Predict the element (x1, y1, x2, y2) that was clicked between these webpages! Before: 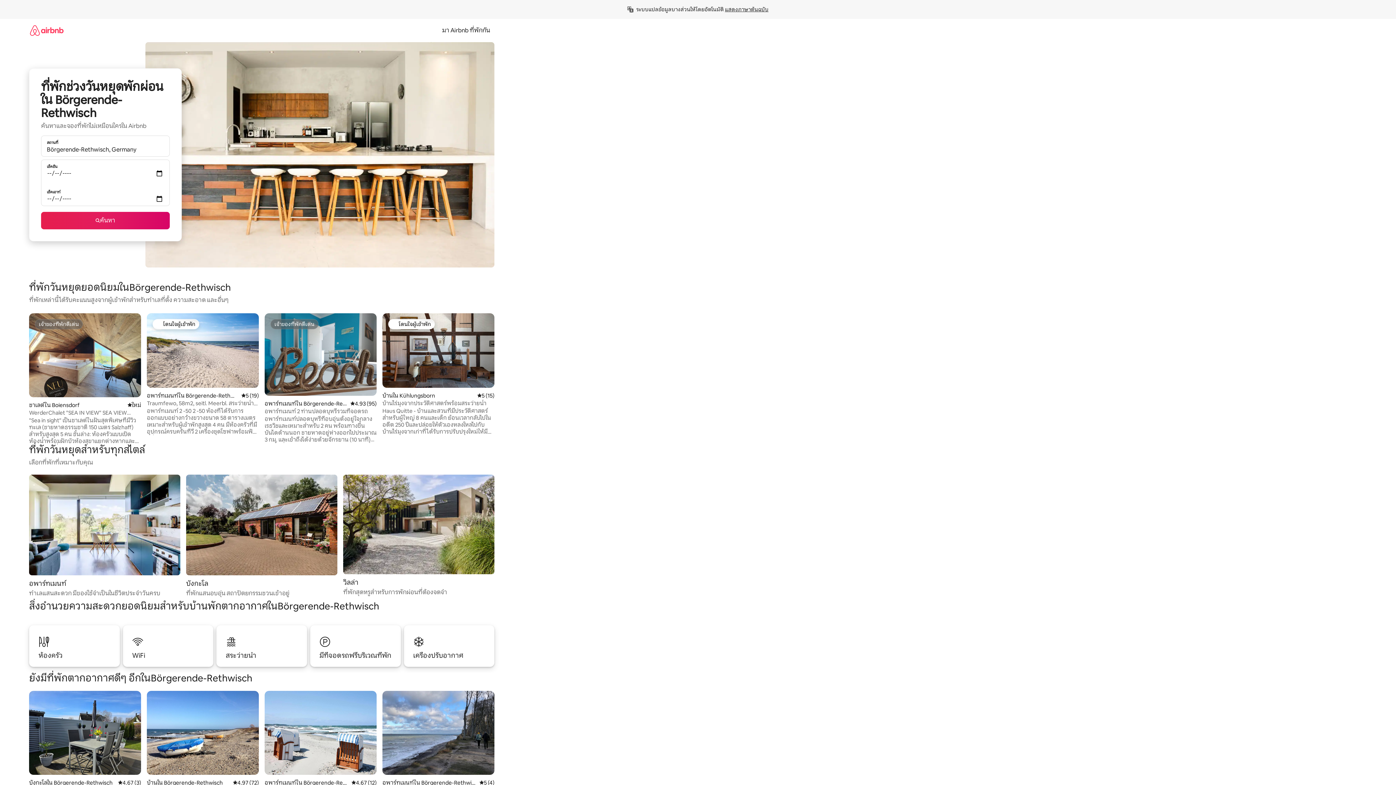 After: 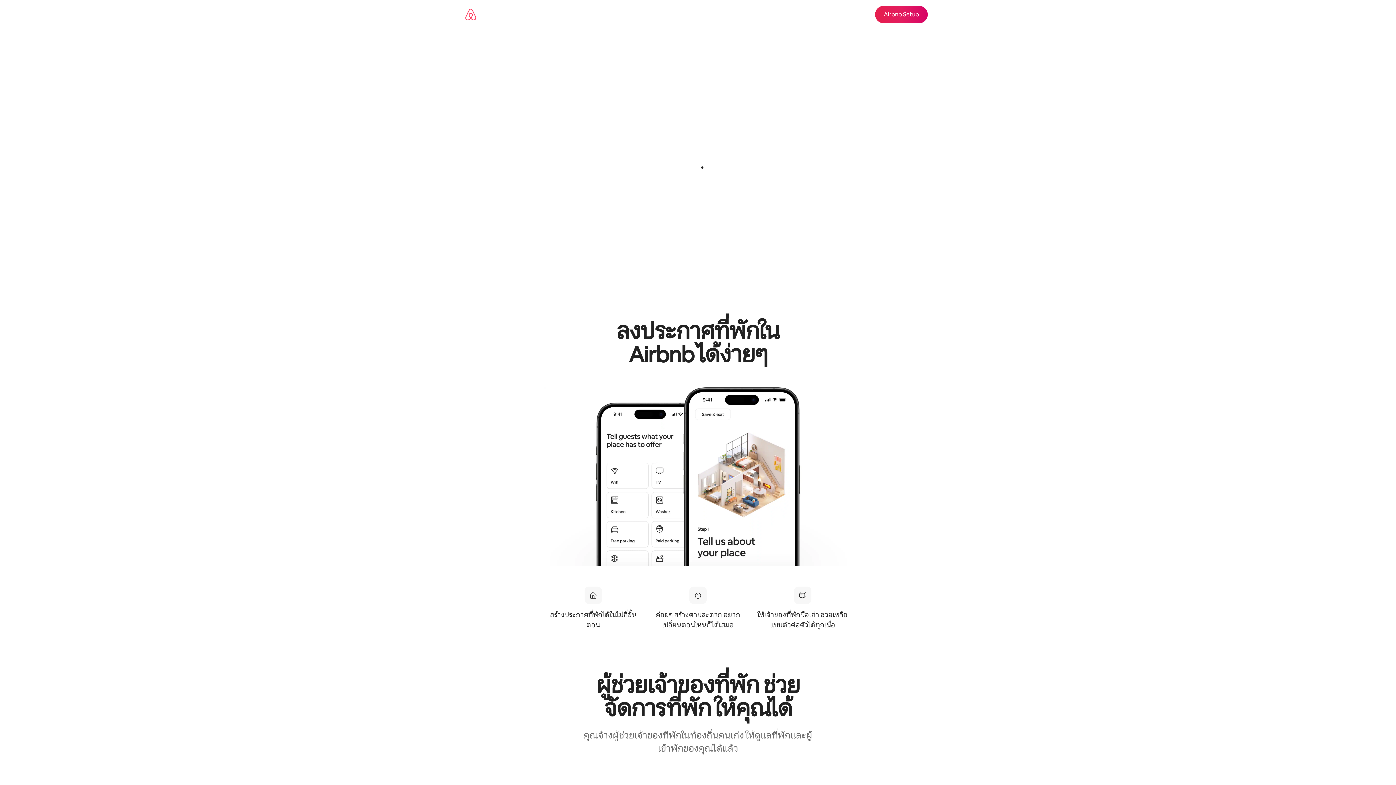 Action: bbox: (437, 26, 494, 34) label: มา Airbnb ที่พักกัน